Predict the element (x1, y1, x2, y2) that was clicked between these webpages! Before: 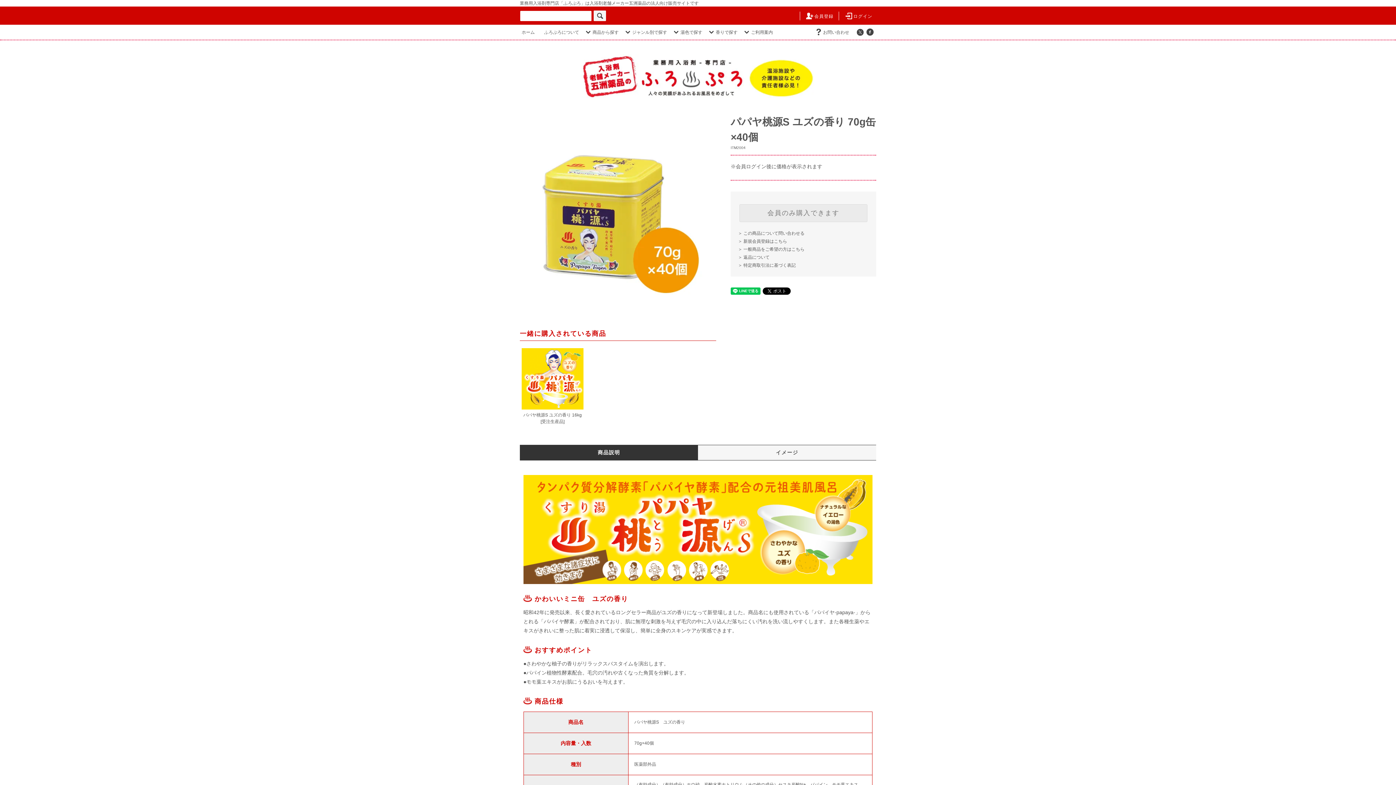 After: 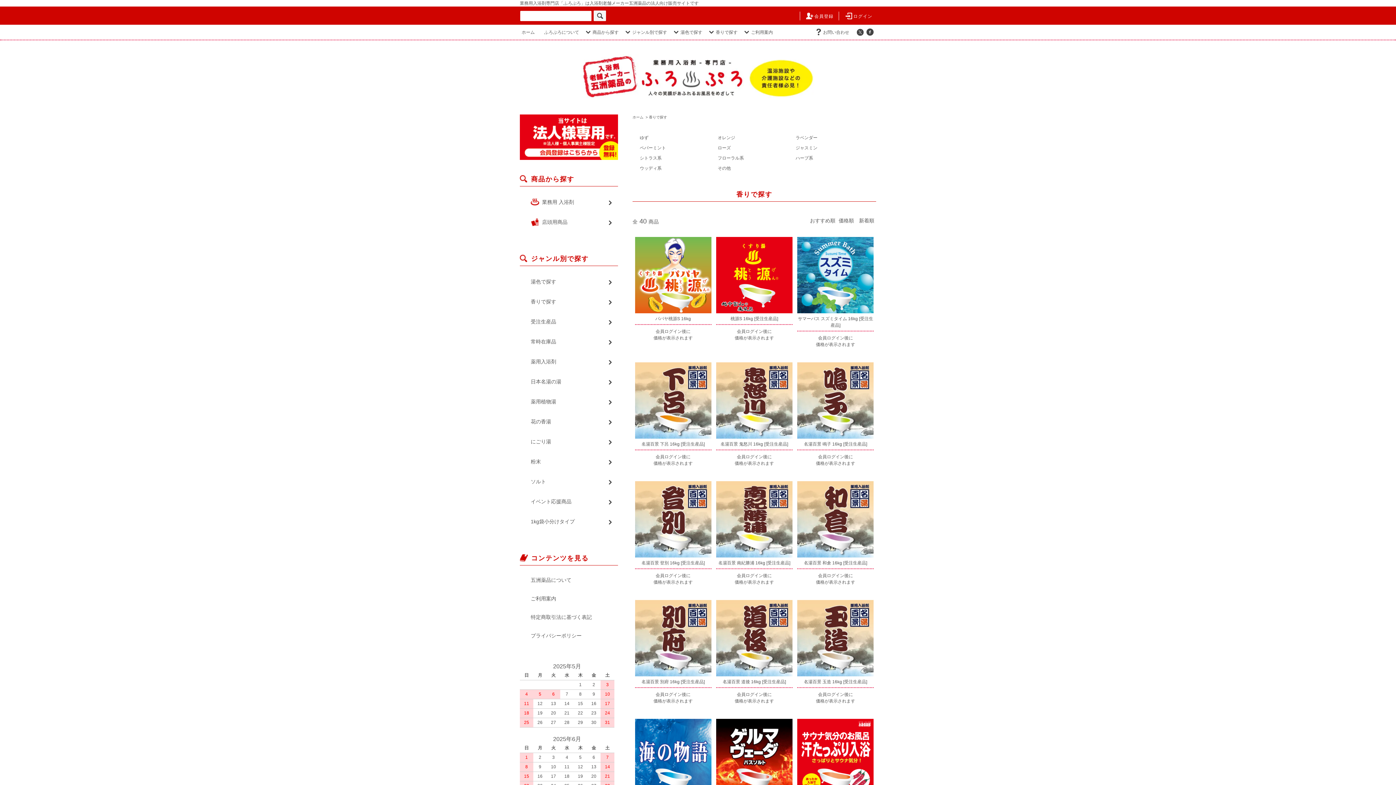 Action: label: 香りで探す bbox: (707, 29, 737, 34)